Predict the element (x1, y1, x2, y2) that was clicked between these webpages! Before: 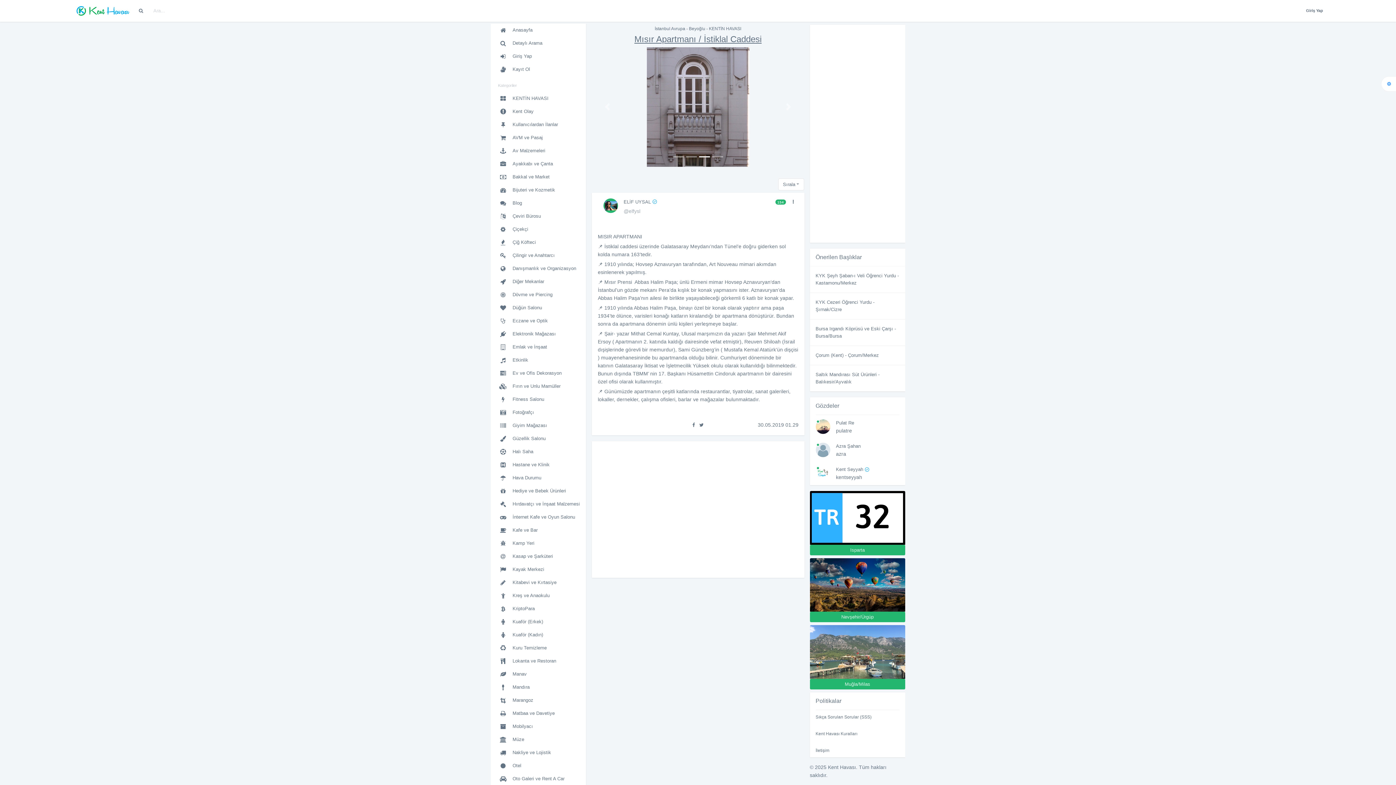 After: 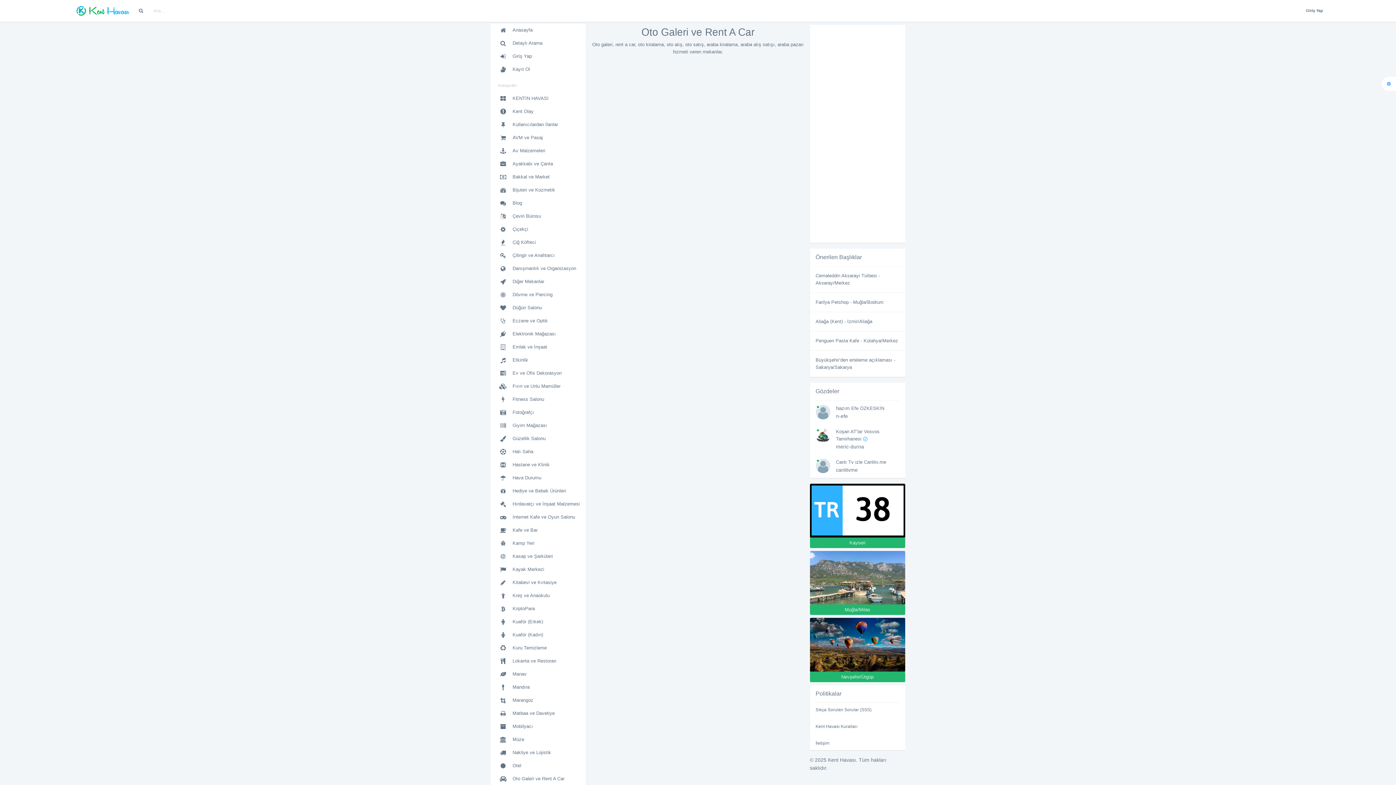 Action: bbox: (490, 772, 592, 785) label: Oto Galeri ve Rent A Car